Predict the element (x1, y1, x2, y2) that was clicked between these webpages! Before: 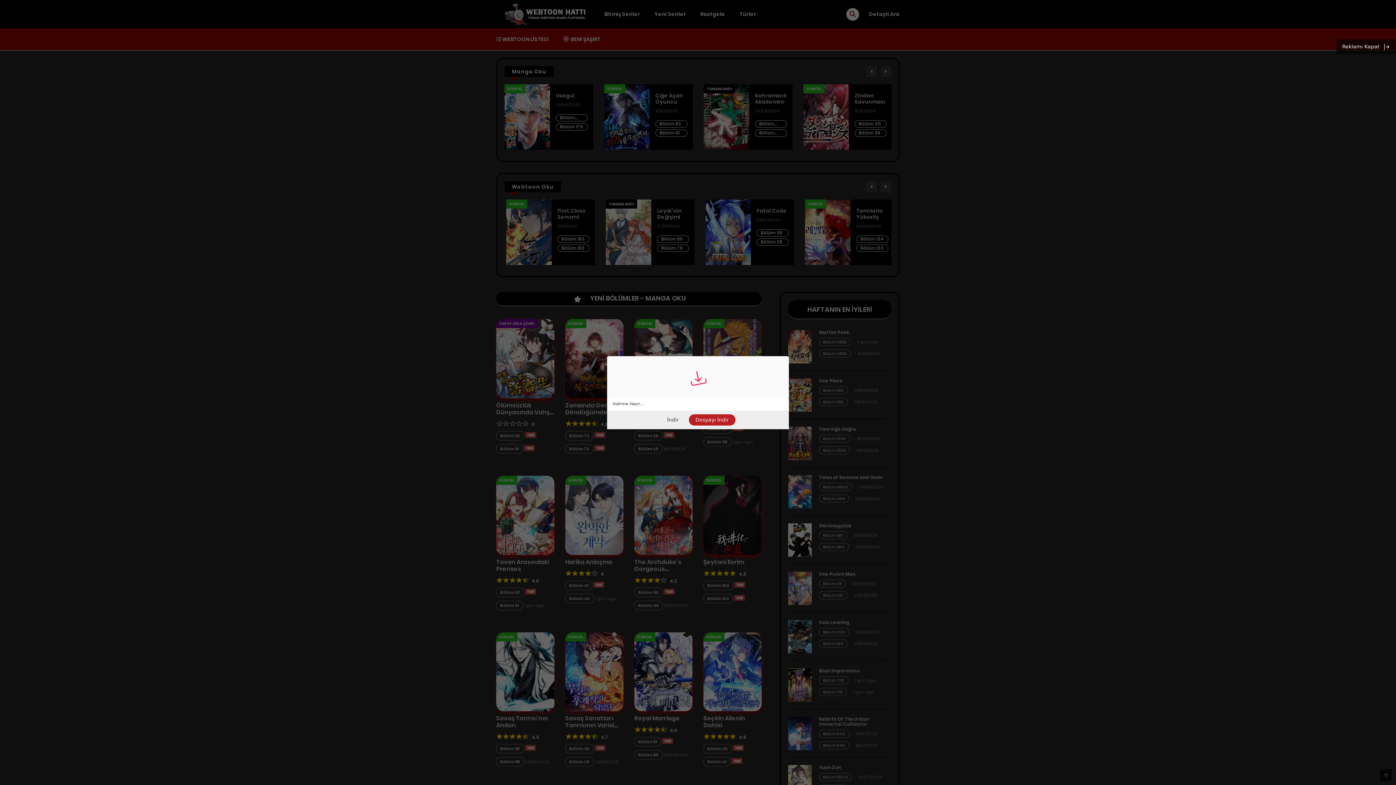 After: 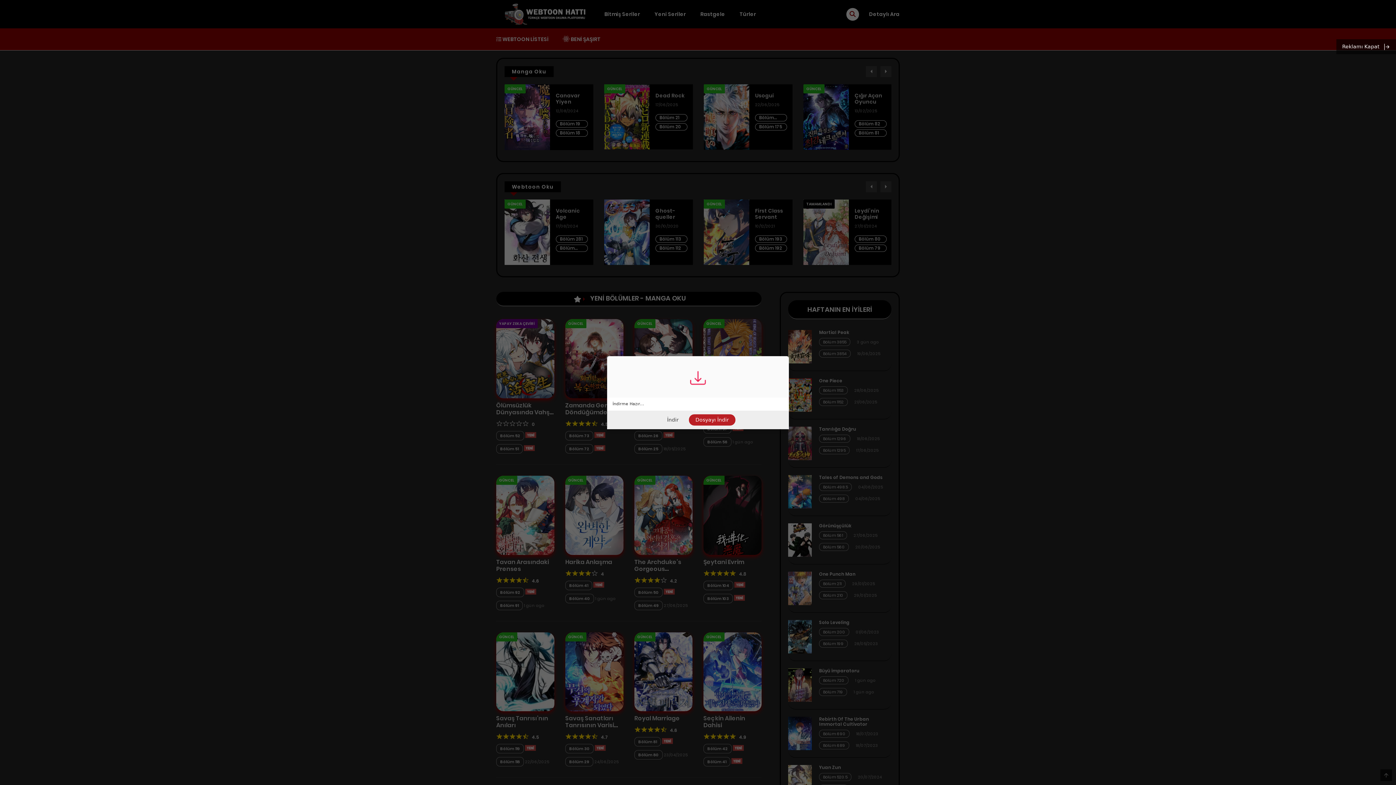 Action: label: İndirme Hazır... bbox: (607, 356, 789, 410)